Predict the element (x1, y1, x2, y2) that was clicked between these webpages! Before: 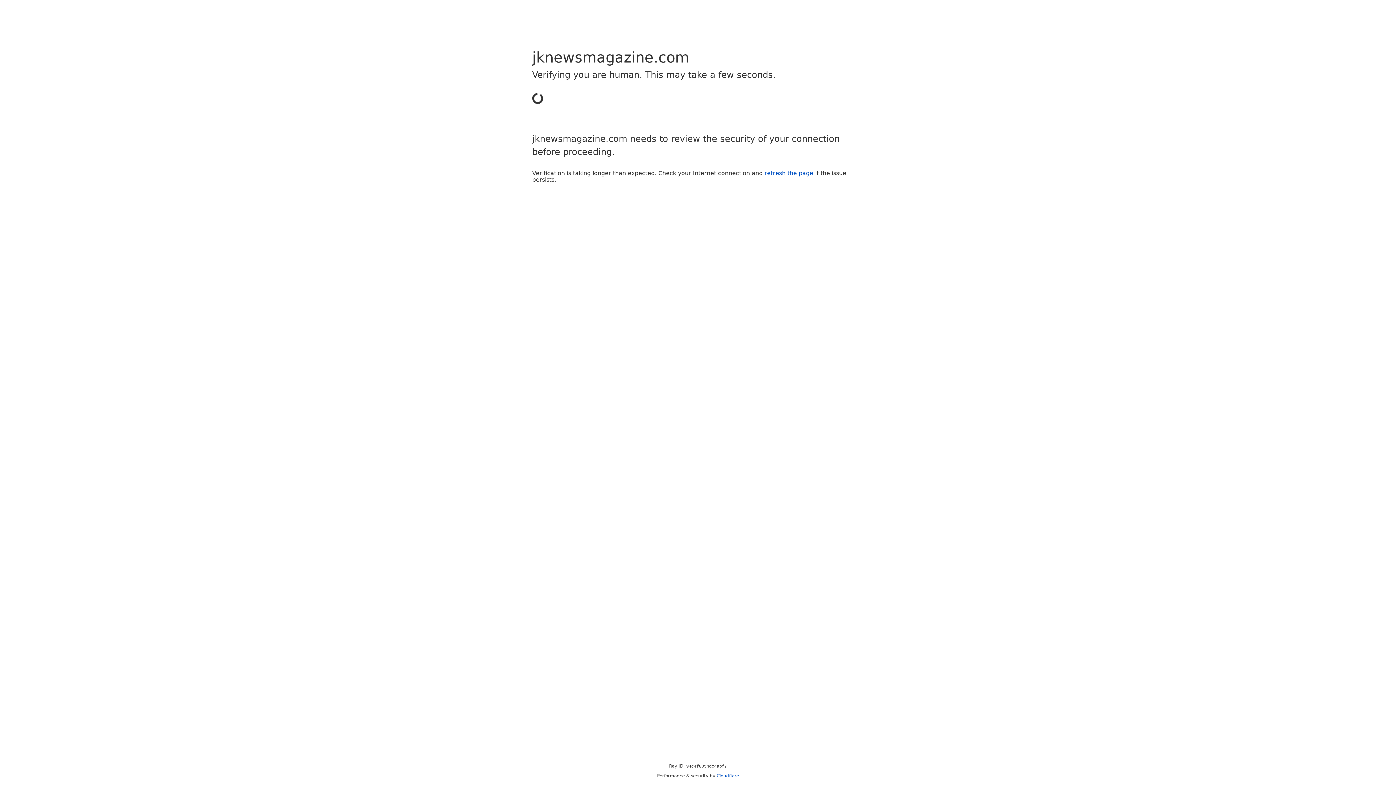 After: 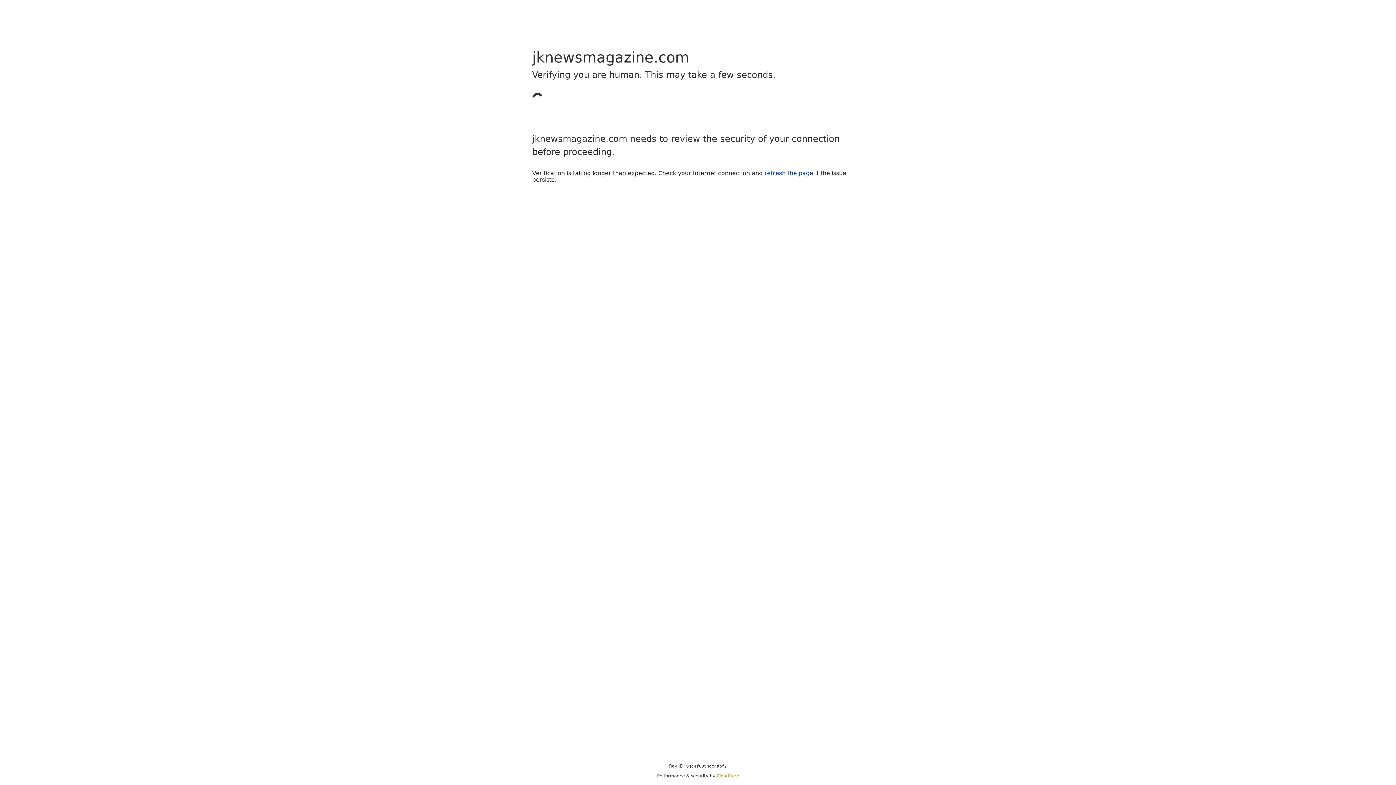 Action: bbox: (716, 773, 739, 778) label: Cloudflare